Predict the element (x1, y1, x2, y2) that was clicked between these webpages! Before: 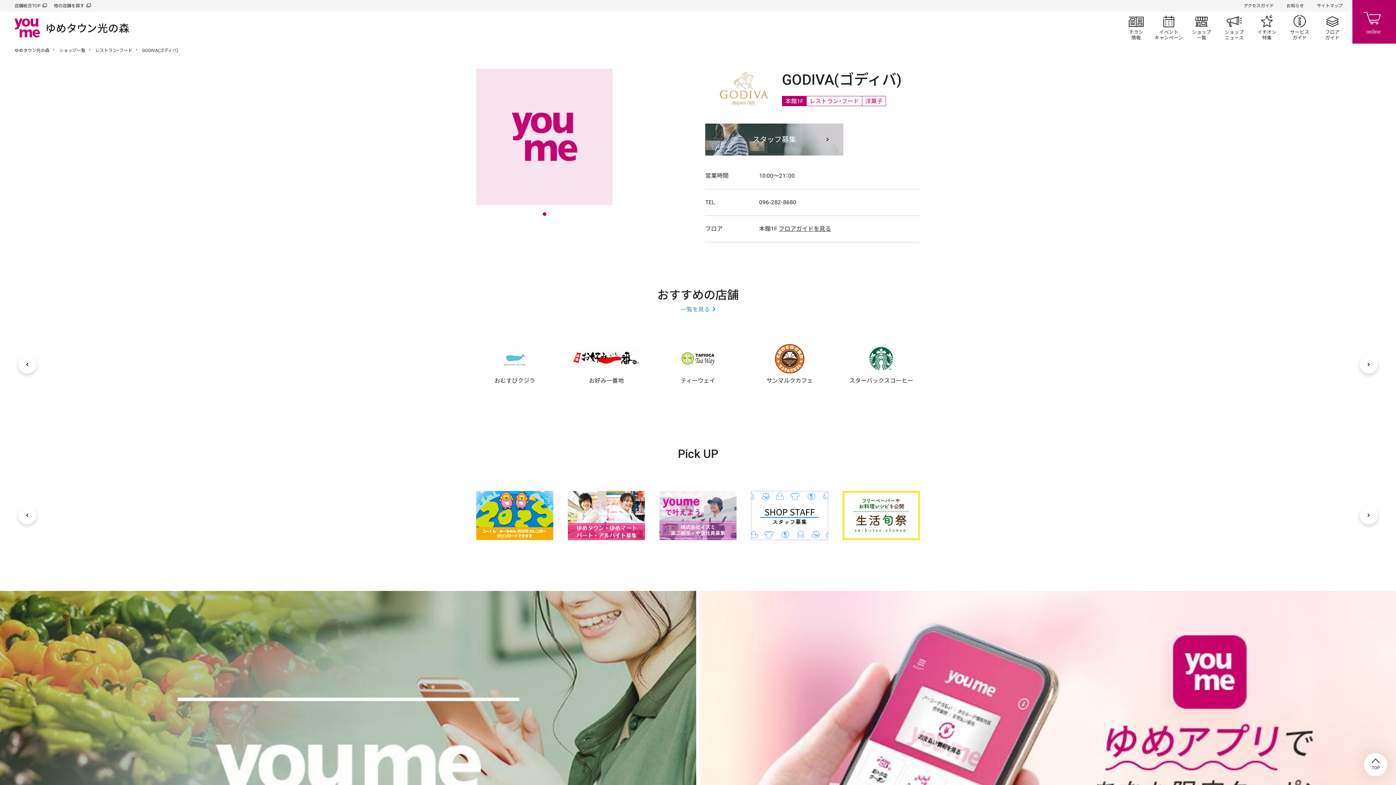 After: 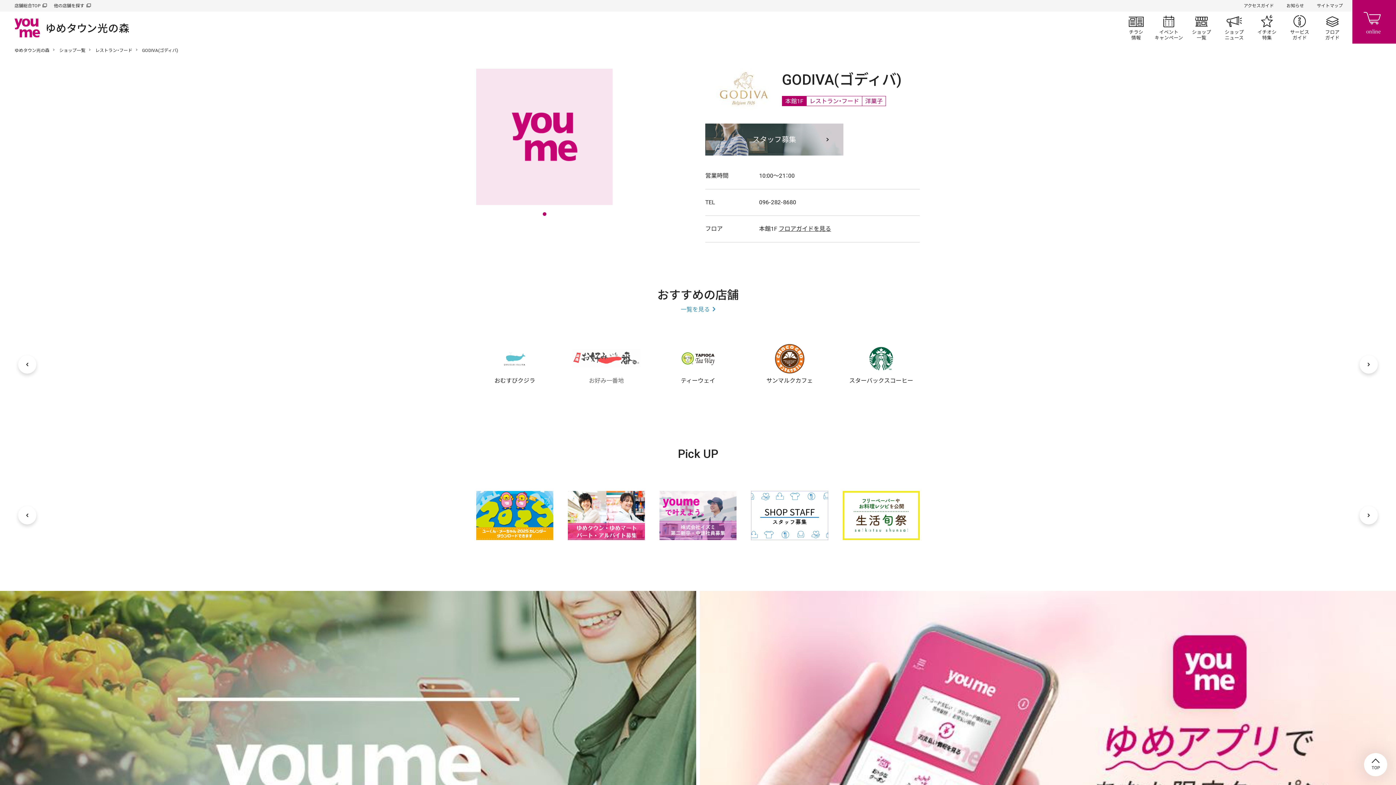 Action: label: お好み一番地 bbox: (568, 342, 645, 386)